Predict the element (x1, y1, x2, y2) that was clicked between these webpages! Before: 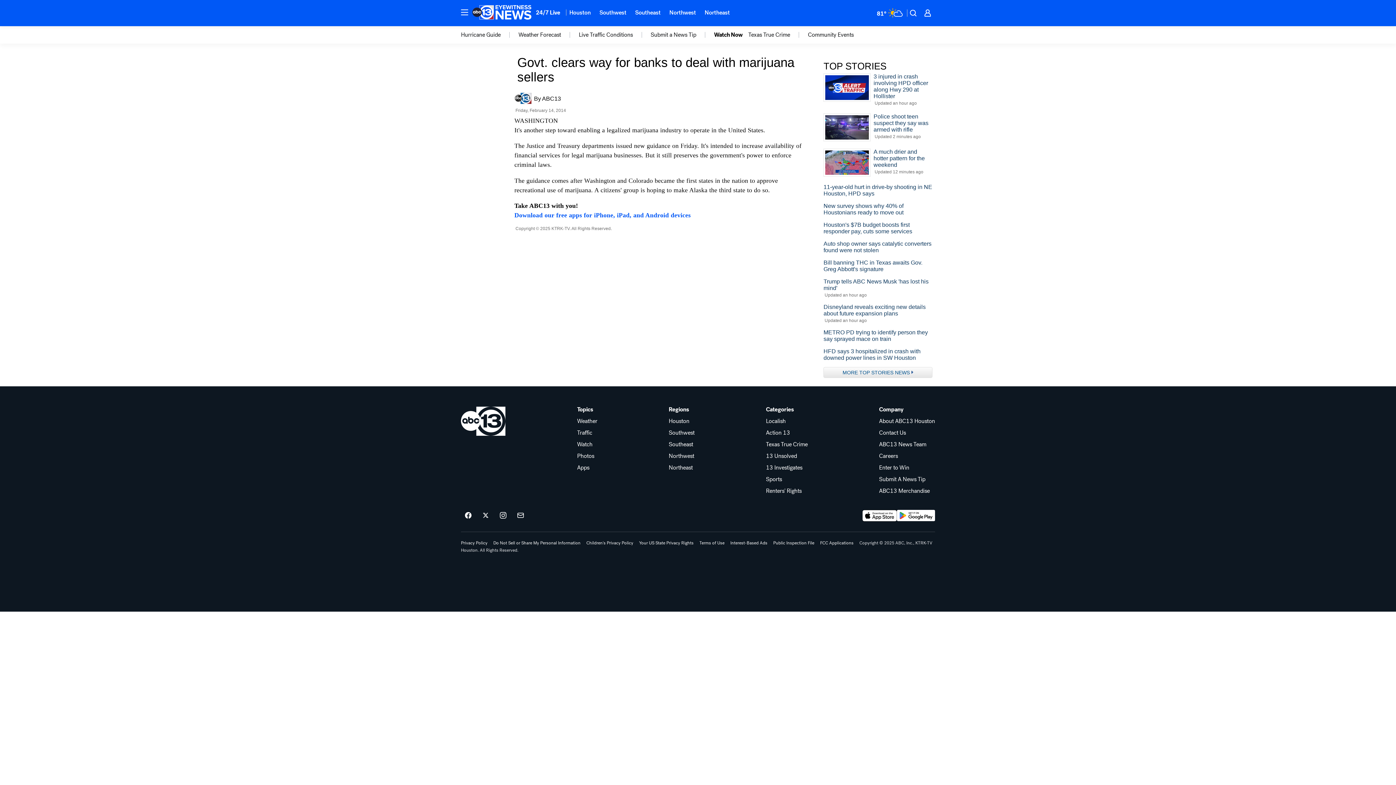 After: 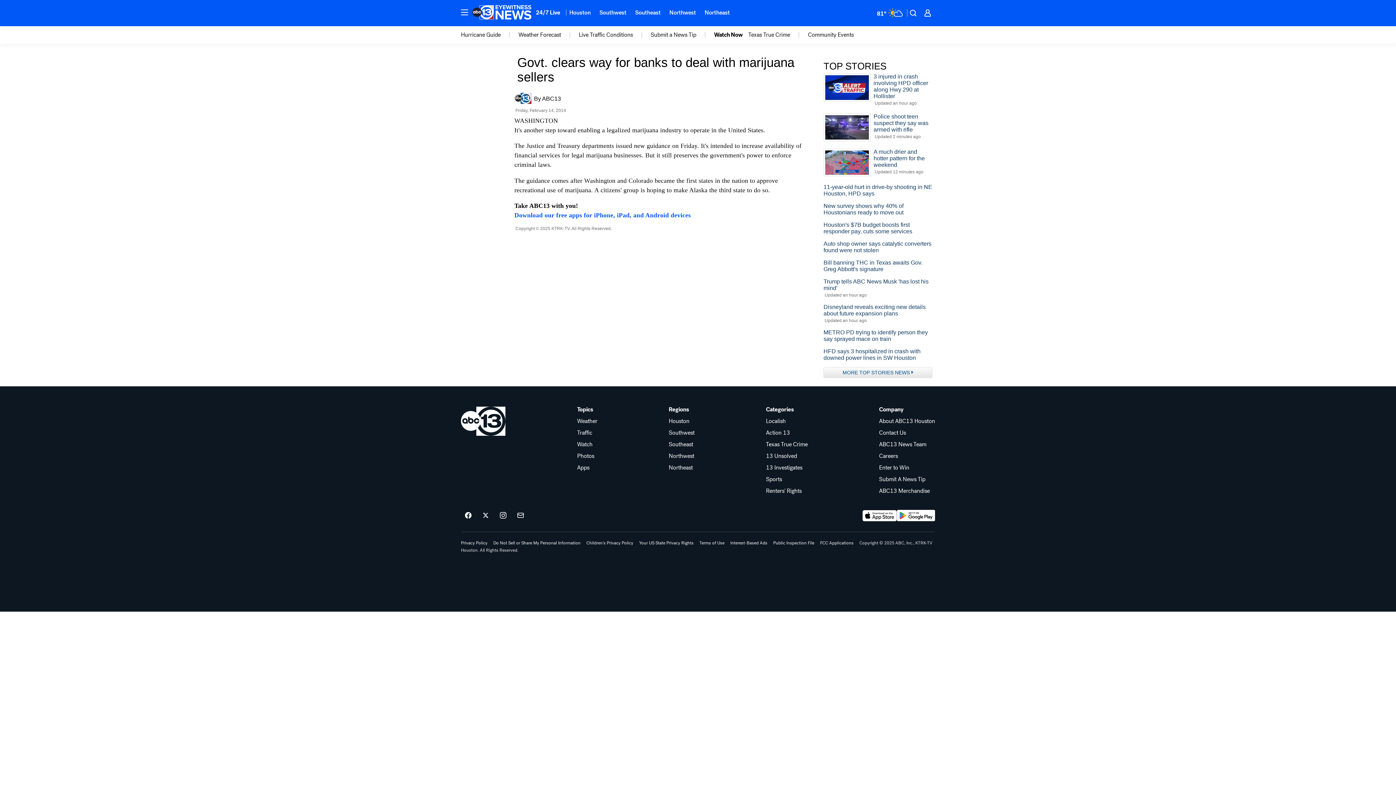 Action: bbox: (577, 406, 597, 412) label: Topics